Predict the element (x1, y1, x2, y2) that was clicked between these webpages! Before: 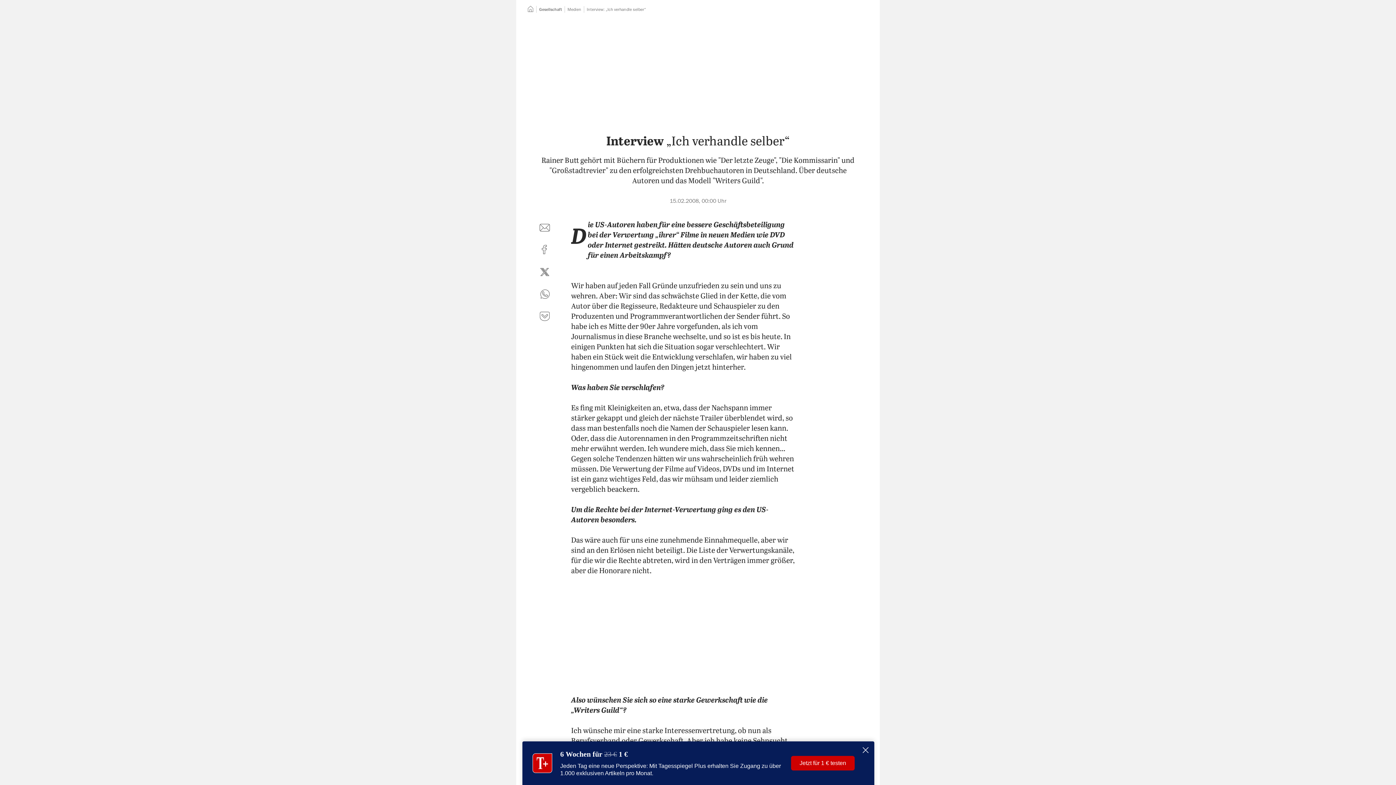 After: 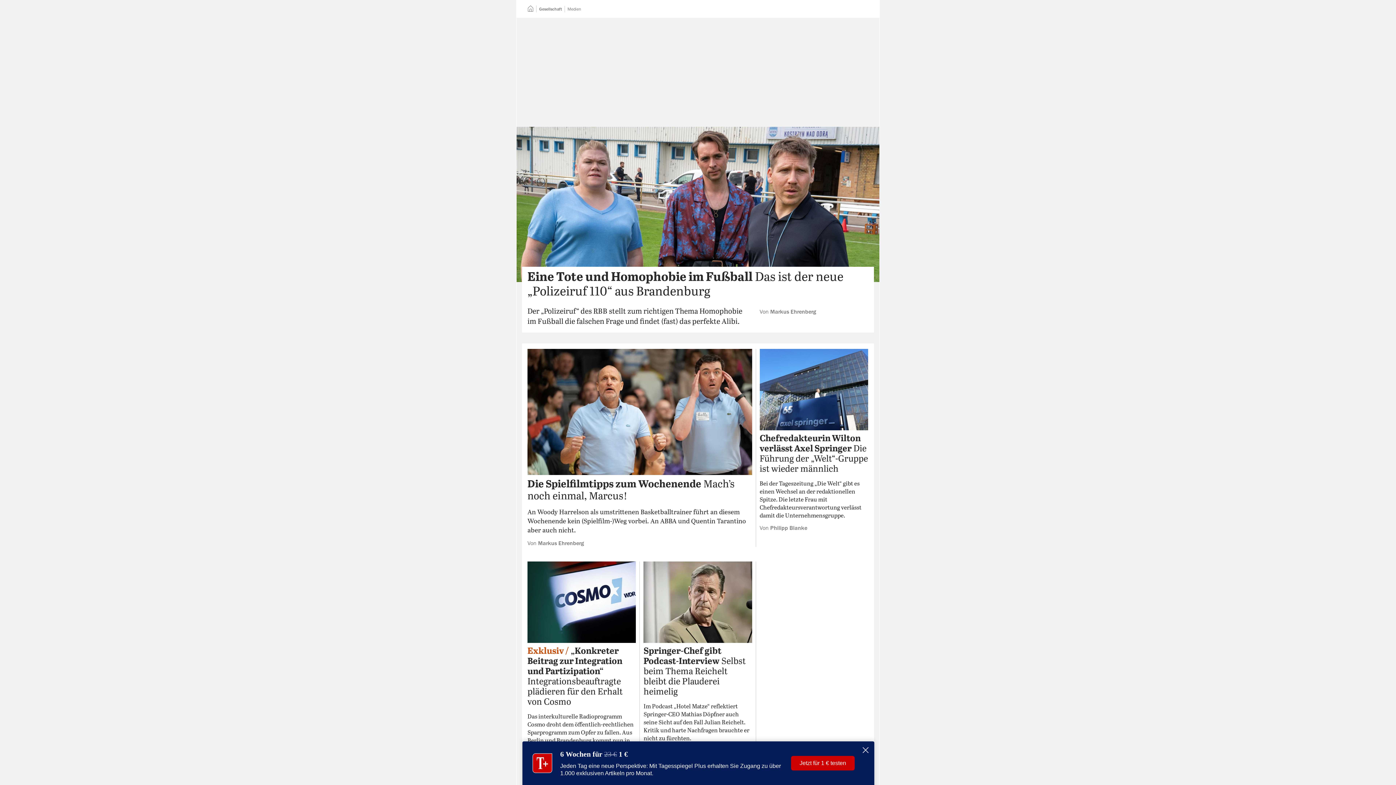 Action: bbox: (567, 7, 581, 11) label: Medien